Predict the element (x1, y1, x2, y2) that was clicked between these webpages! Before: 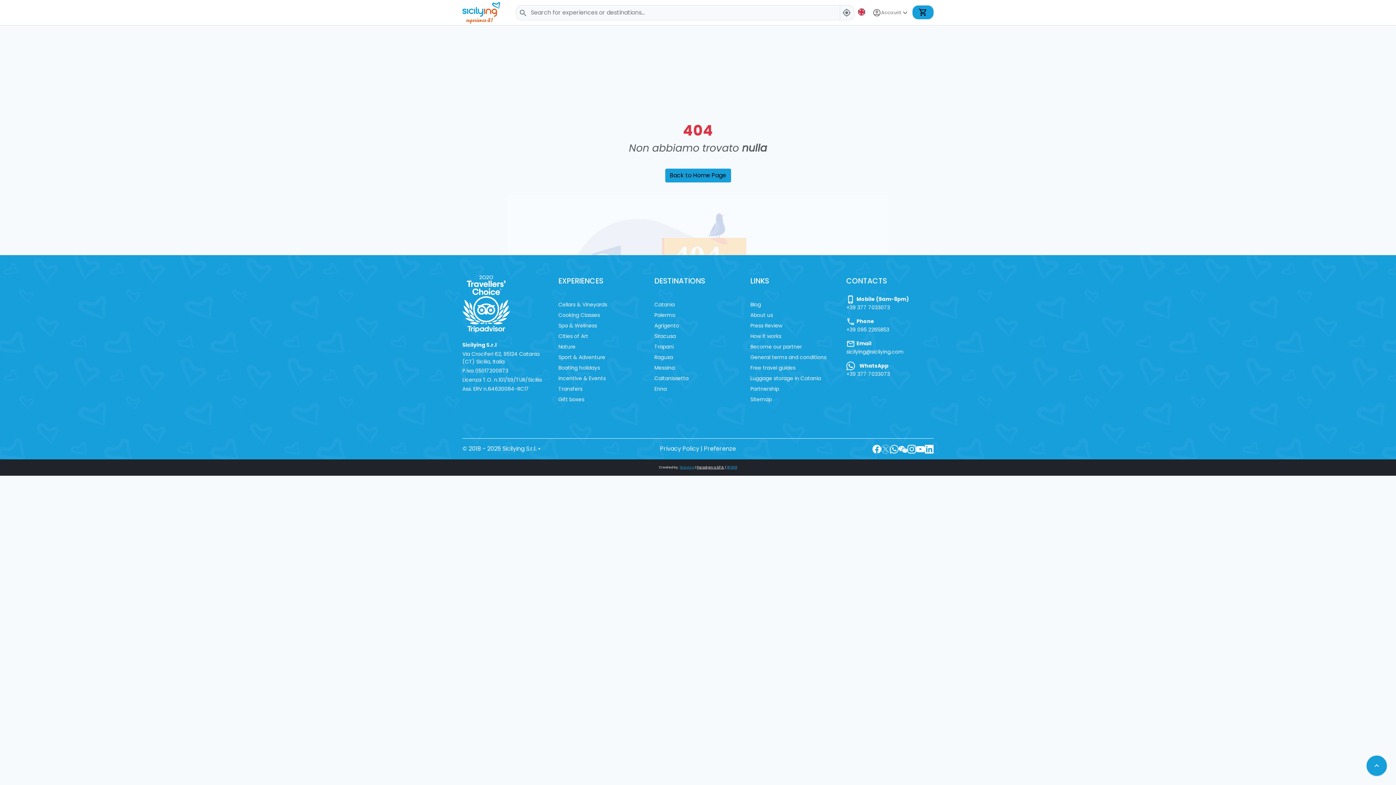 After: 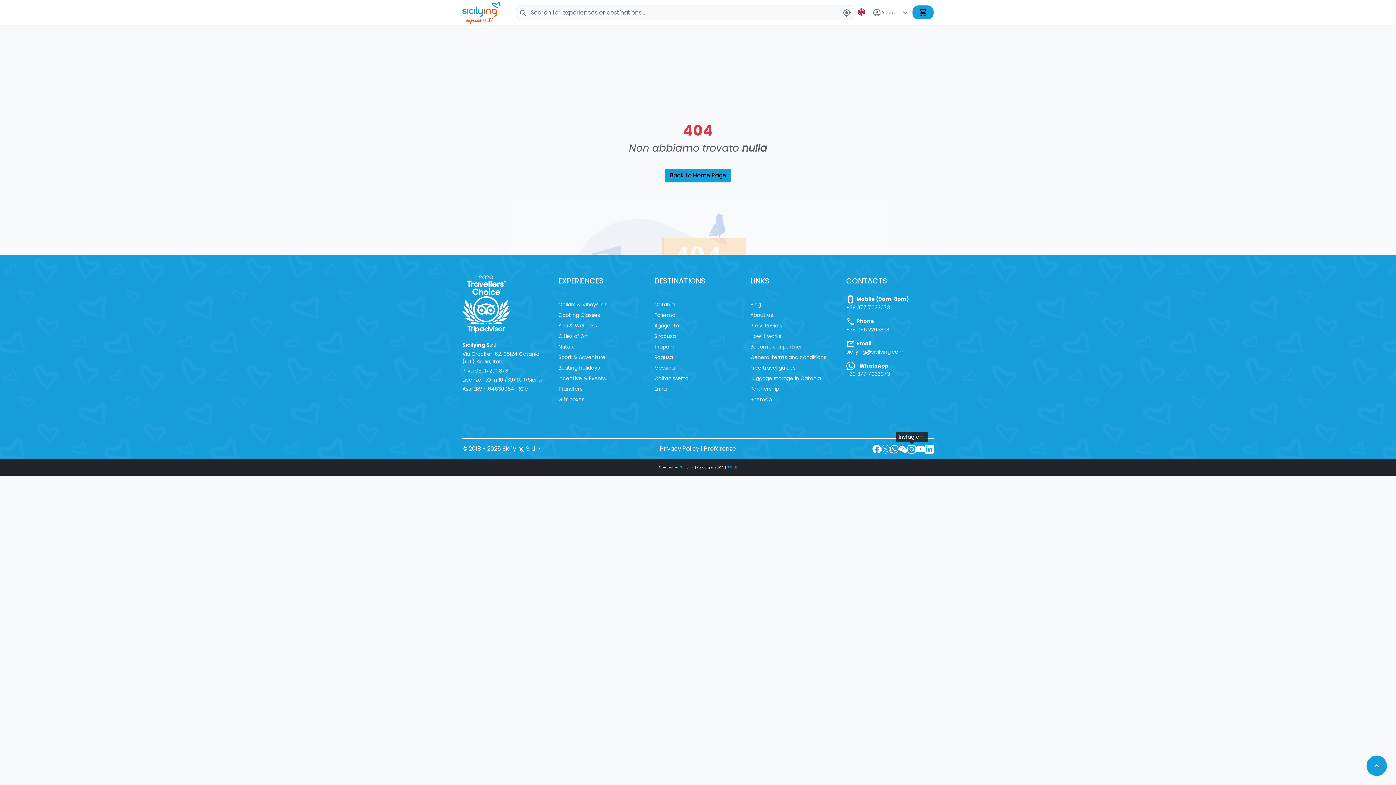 Action: label: Instagram bbox: (907, 444, 916, 453)